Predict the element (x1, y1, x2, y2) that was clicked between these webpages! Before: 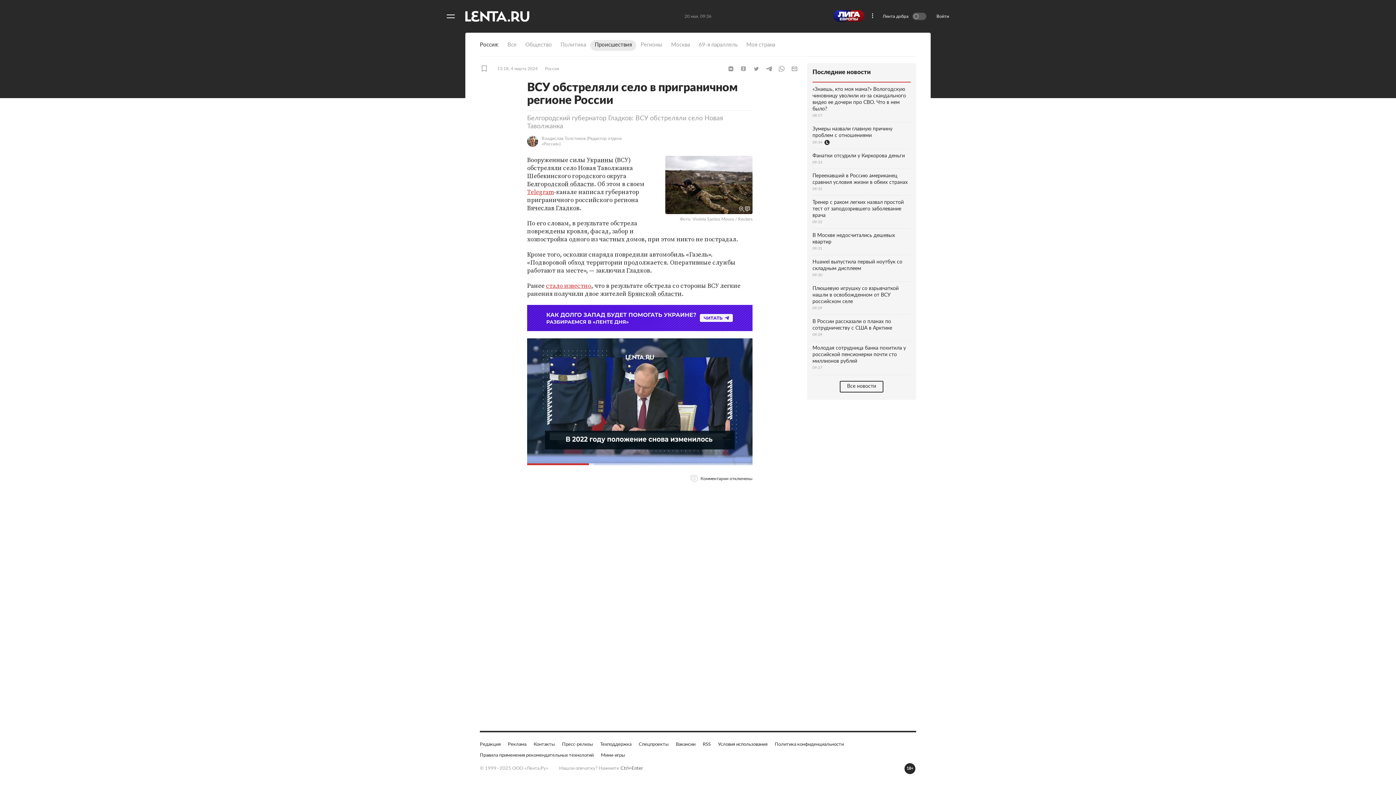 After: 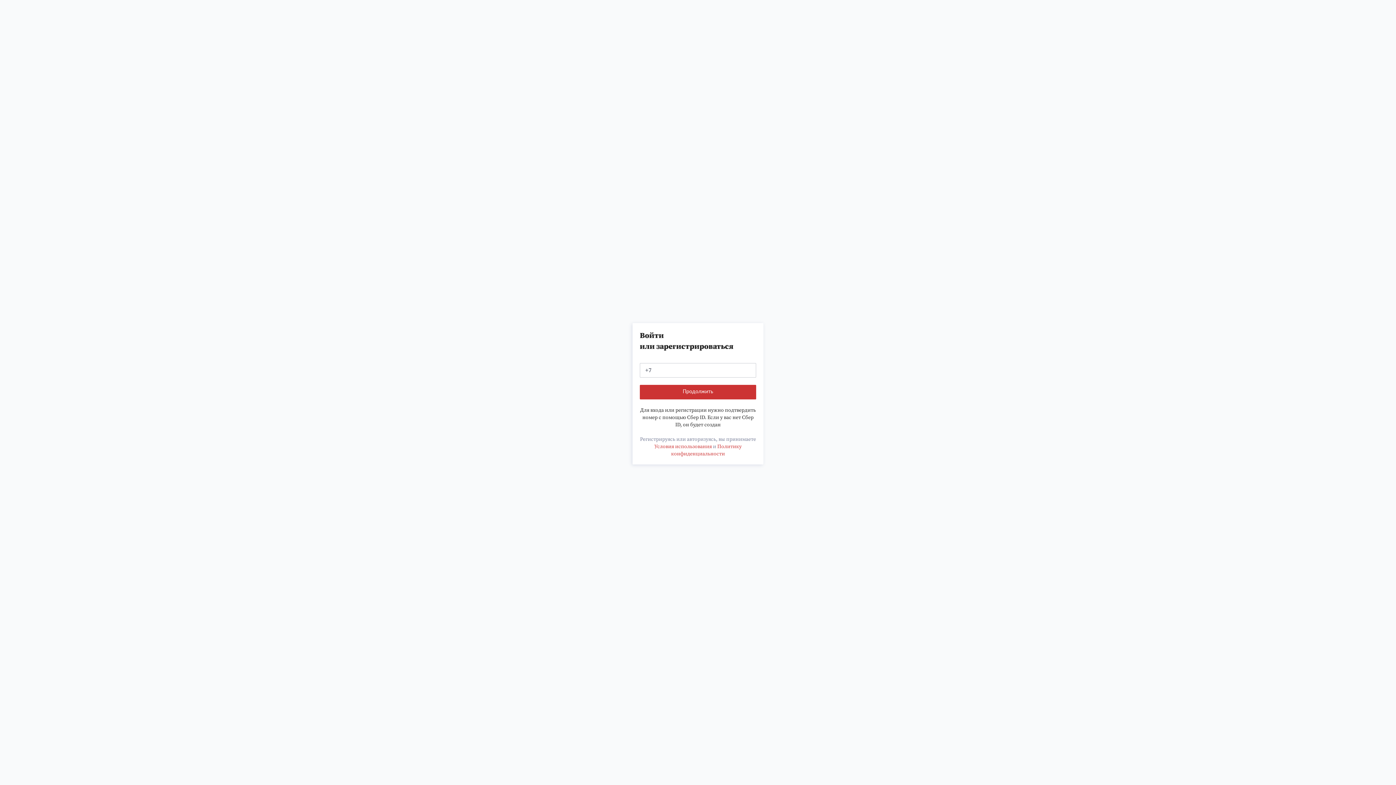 Action: bbox: (480, 63, 488, 72)